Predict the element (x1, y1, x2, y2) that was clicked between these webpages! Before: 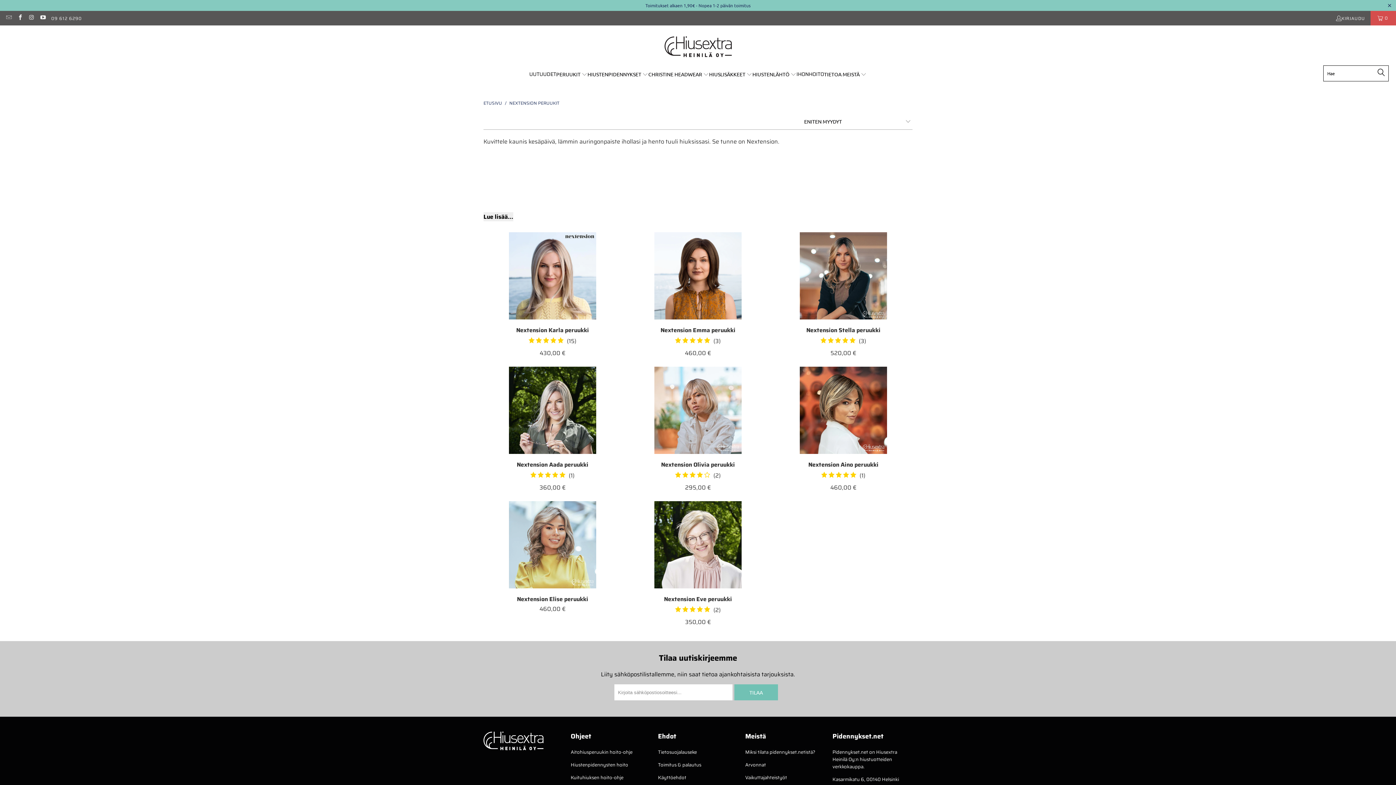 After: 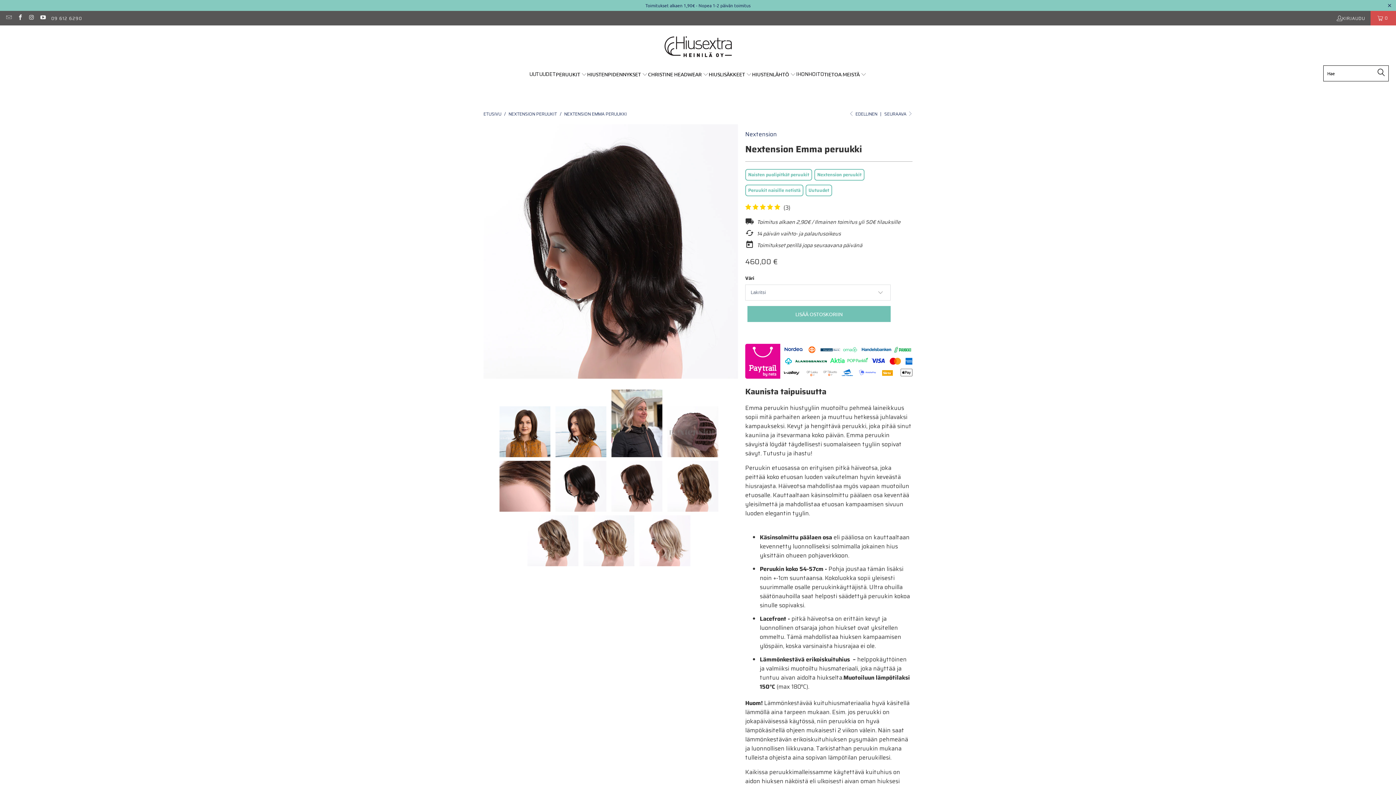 Action: bbox: (629, 326, 767, 357) label: Nextension Emma peruukki

(3)
3 Kaikki suosittelut

460,00 €